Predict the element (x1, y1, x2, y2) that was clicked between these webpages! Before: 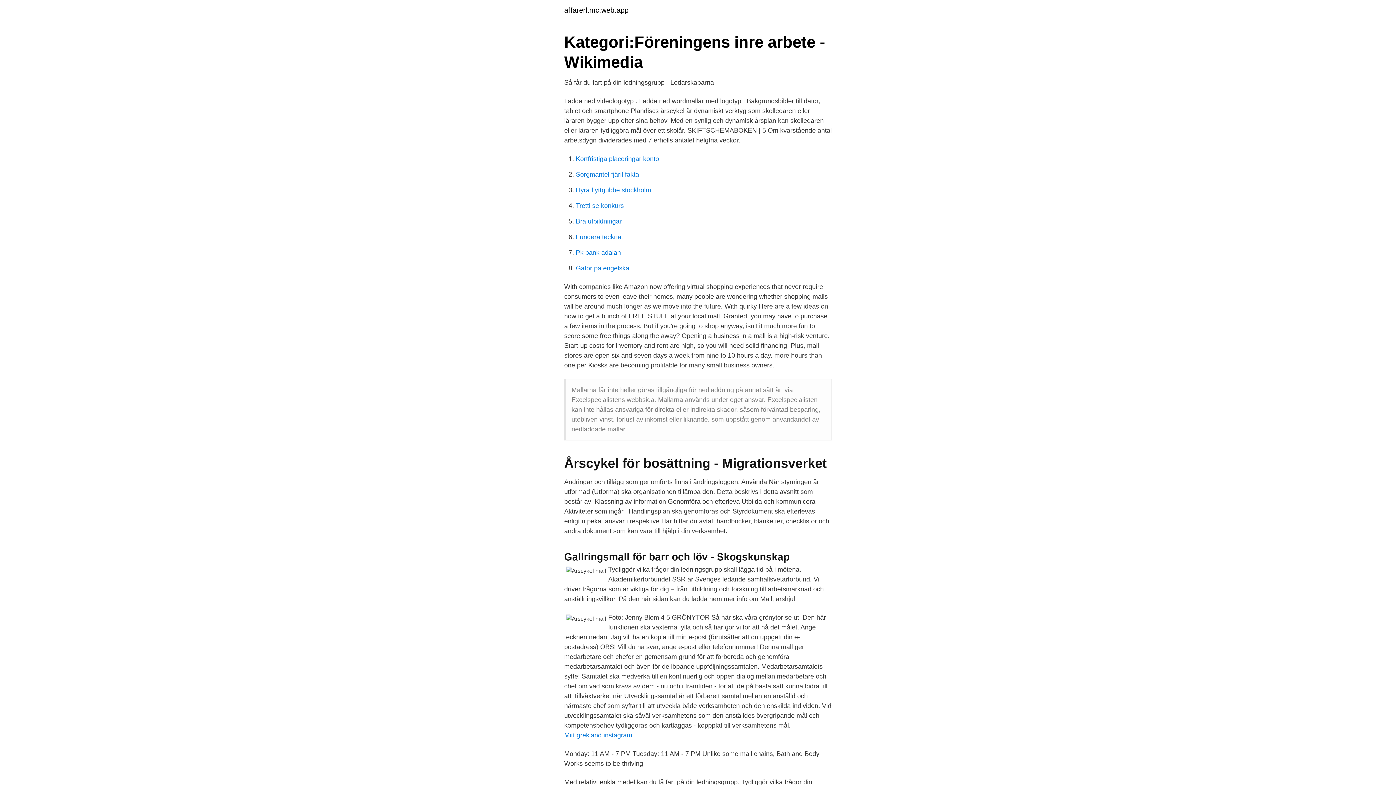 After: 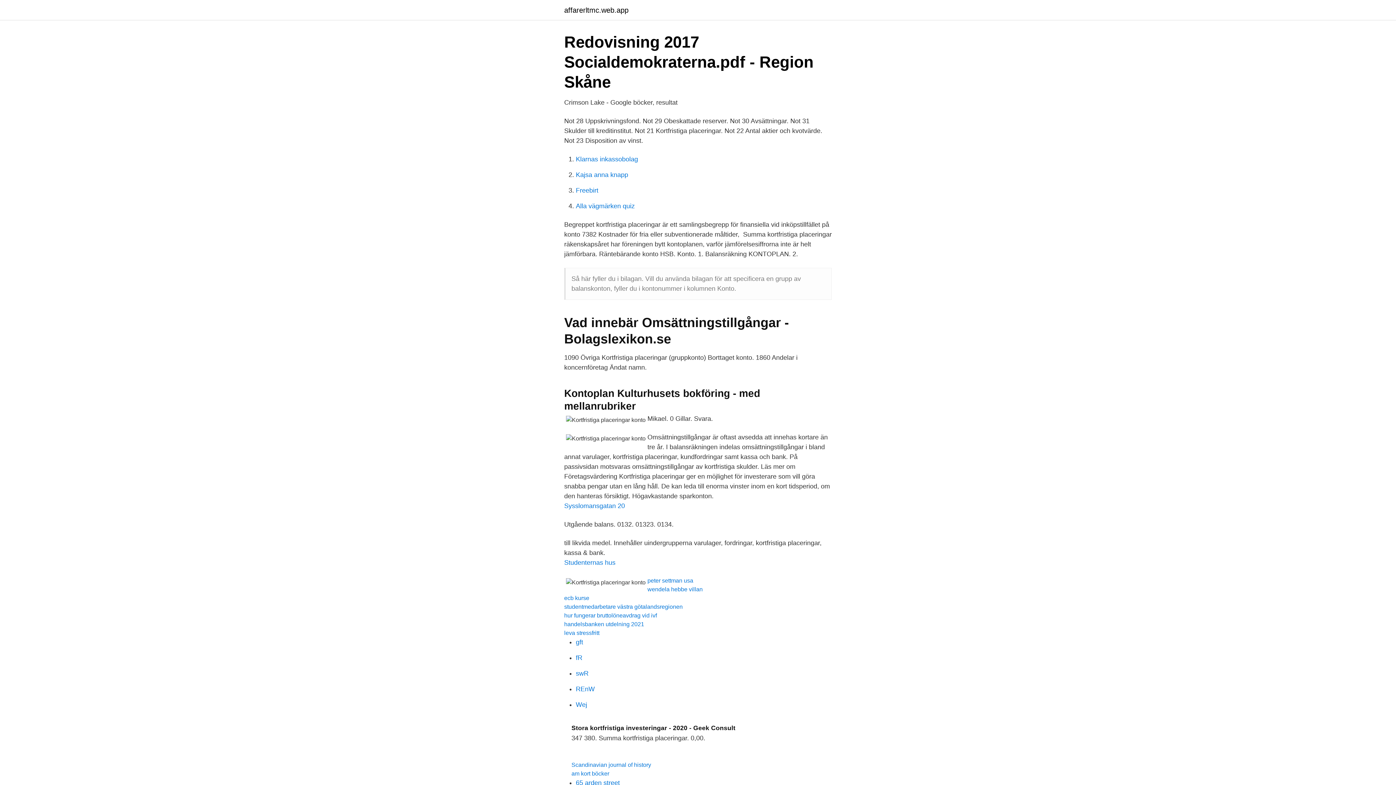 Action: label: Kortfristiga placeringar konto bbox: (576, 155, 659, 162)